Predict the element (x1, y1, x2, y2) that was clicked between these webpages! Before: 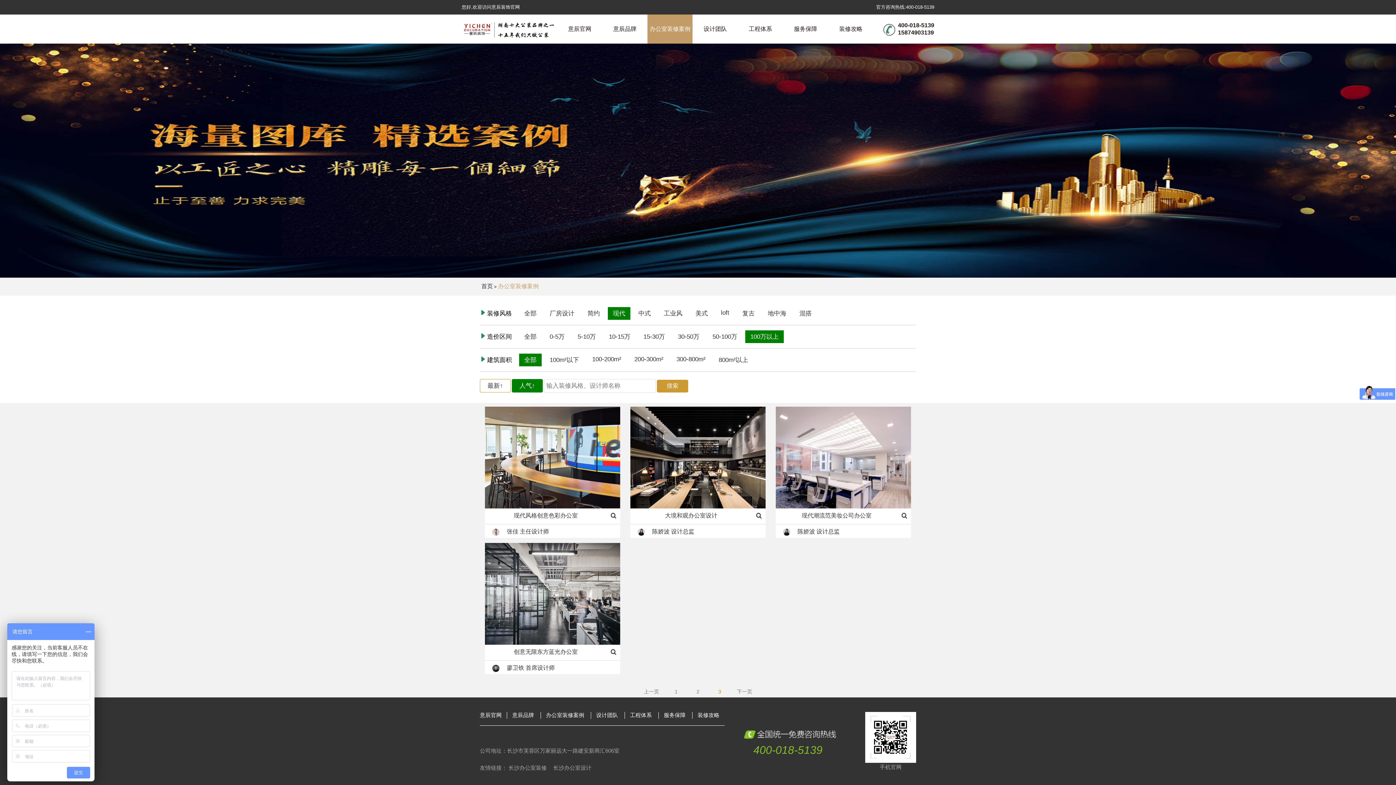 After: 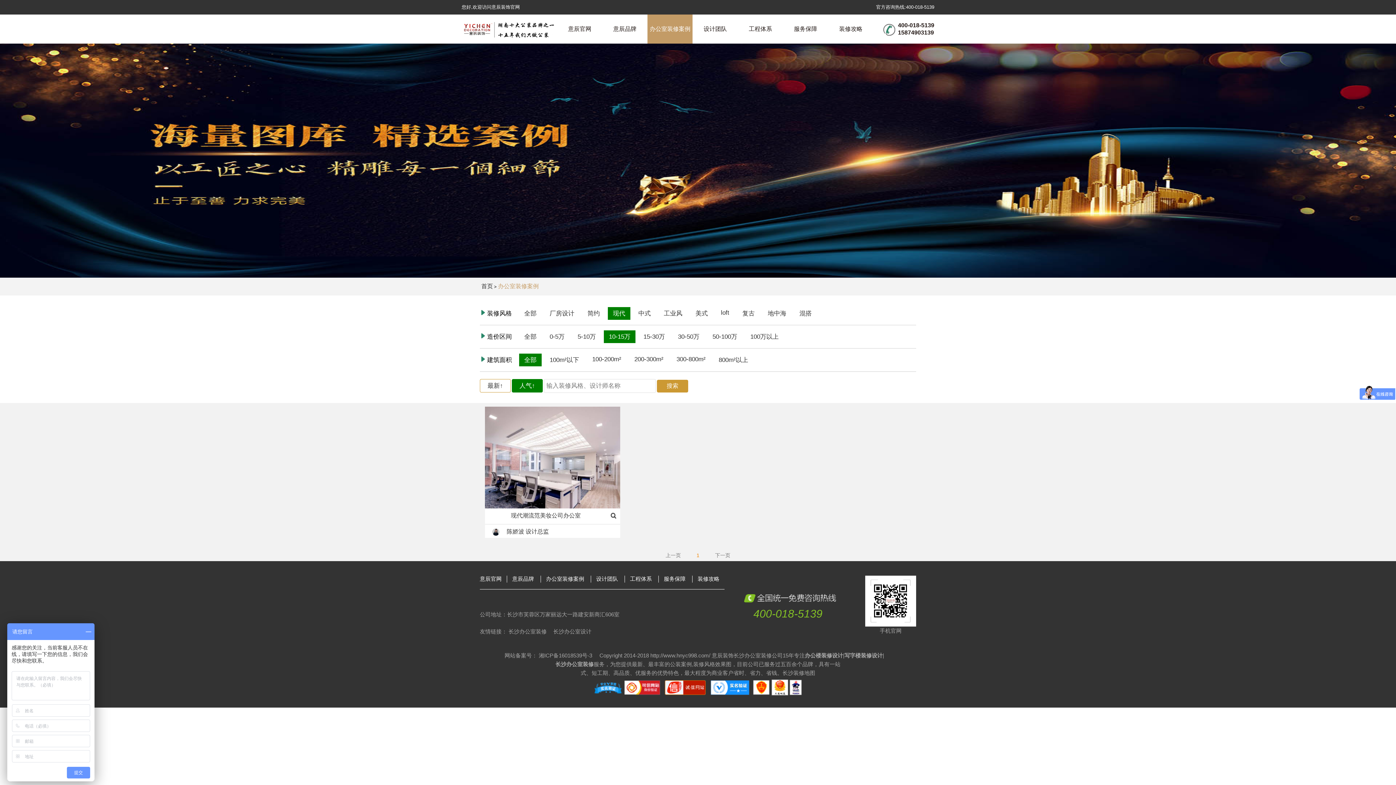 Action: bbox: (604, 330, 635, 343) label: 10-15万